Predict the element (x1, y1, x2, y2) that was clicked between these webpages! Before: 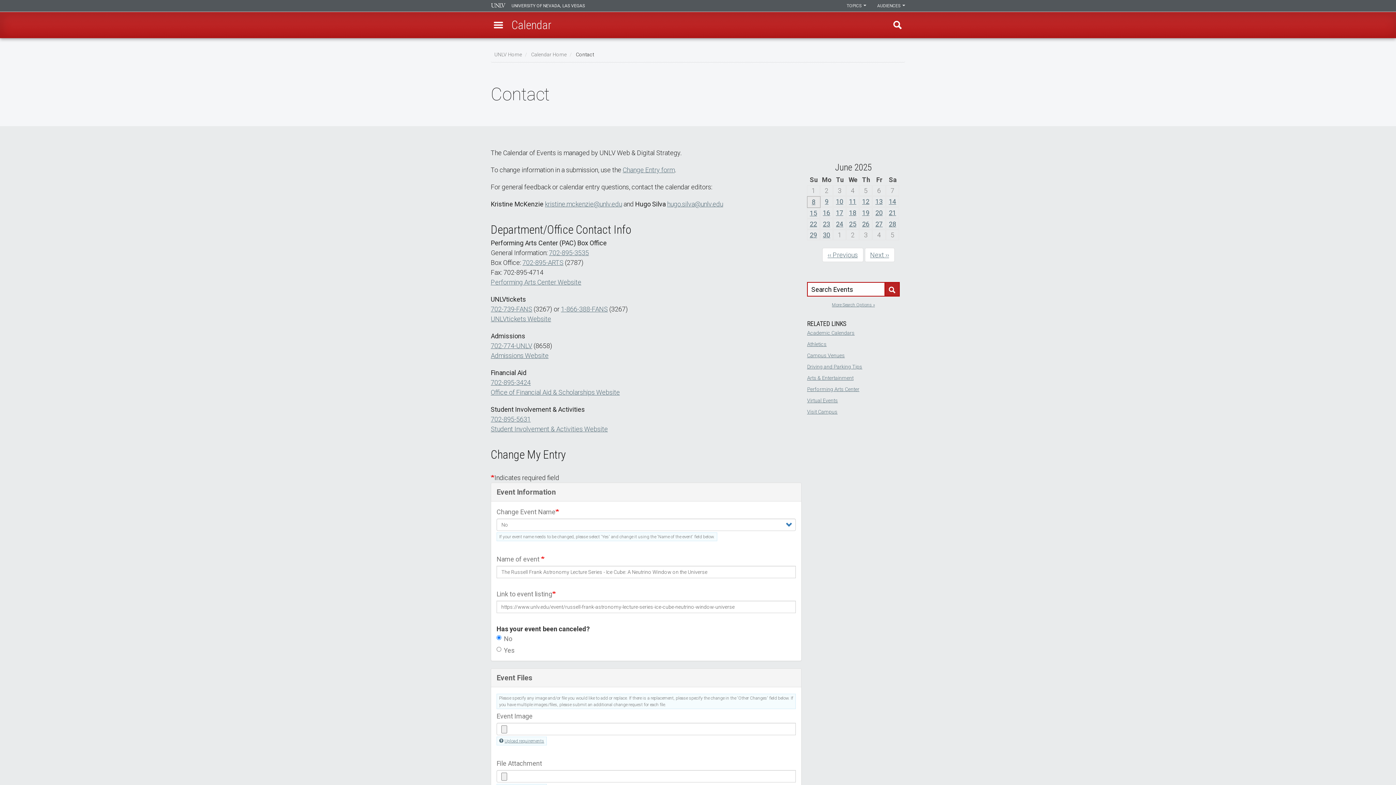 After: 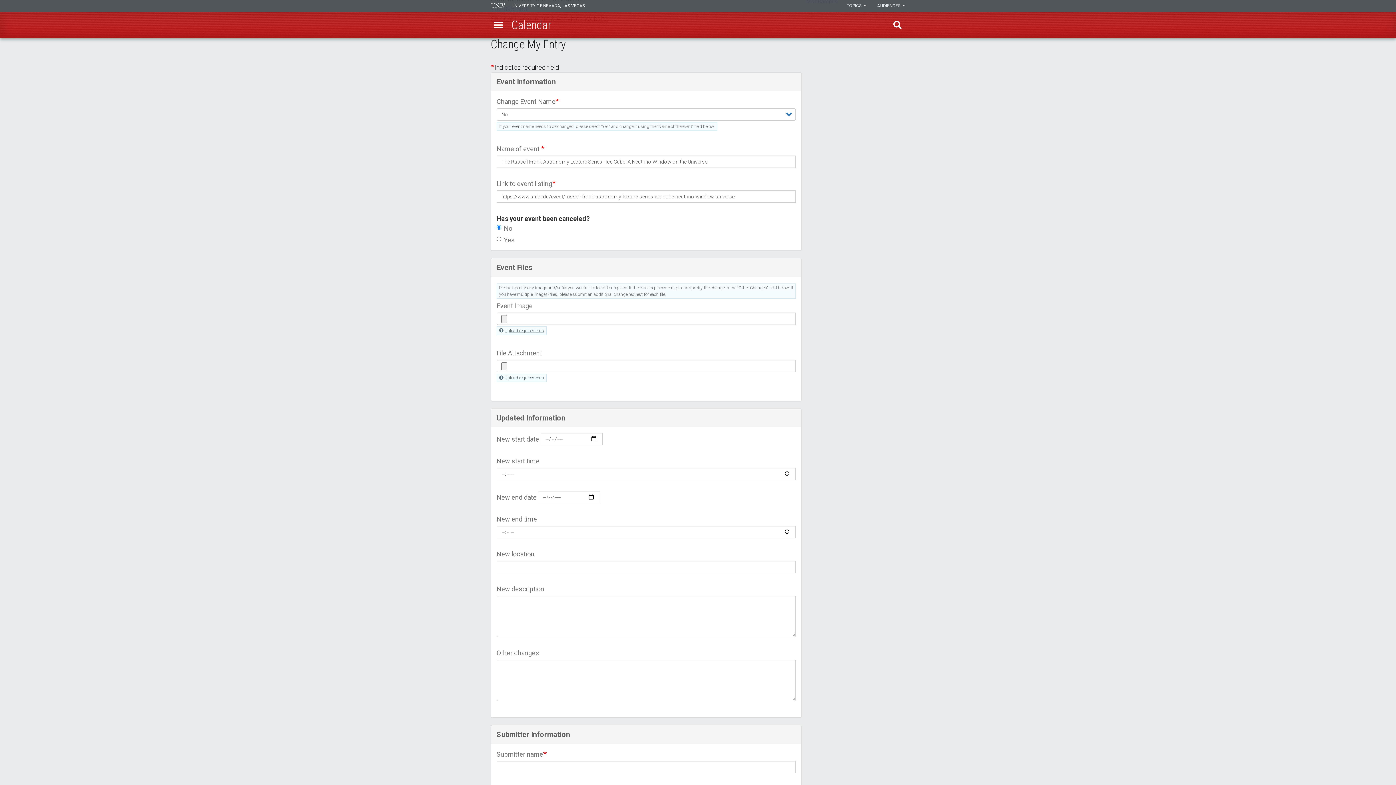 Action: bbox: (622, 166, 674, 173) label: Change Entry form